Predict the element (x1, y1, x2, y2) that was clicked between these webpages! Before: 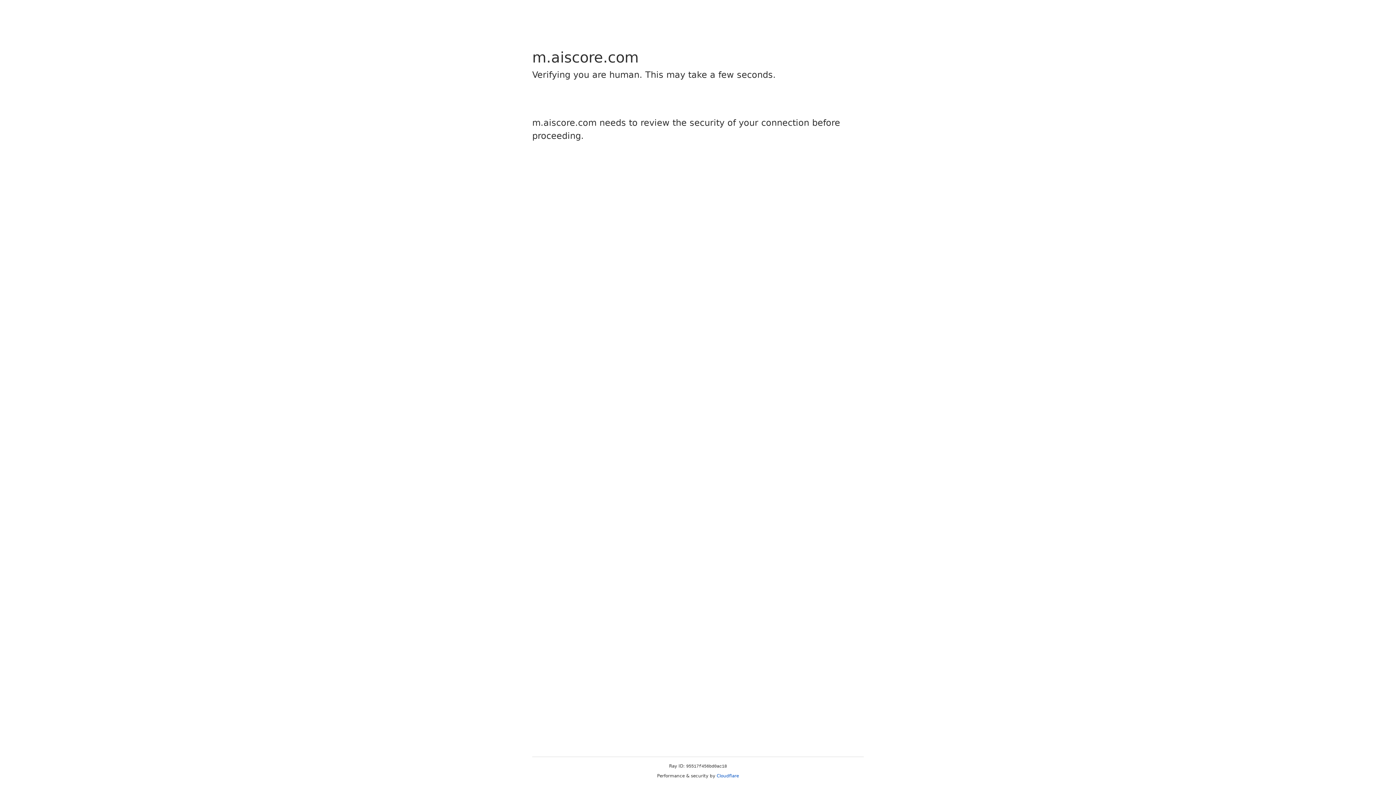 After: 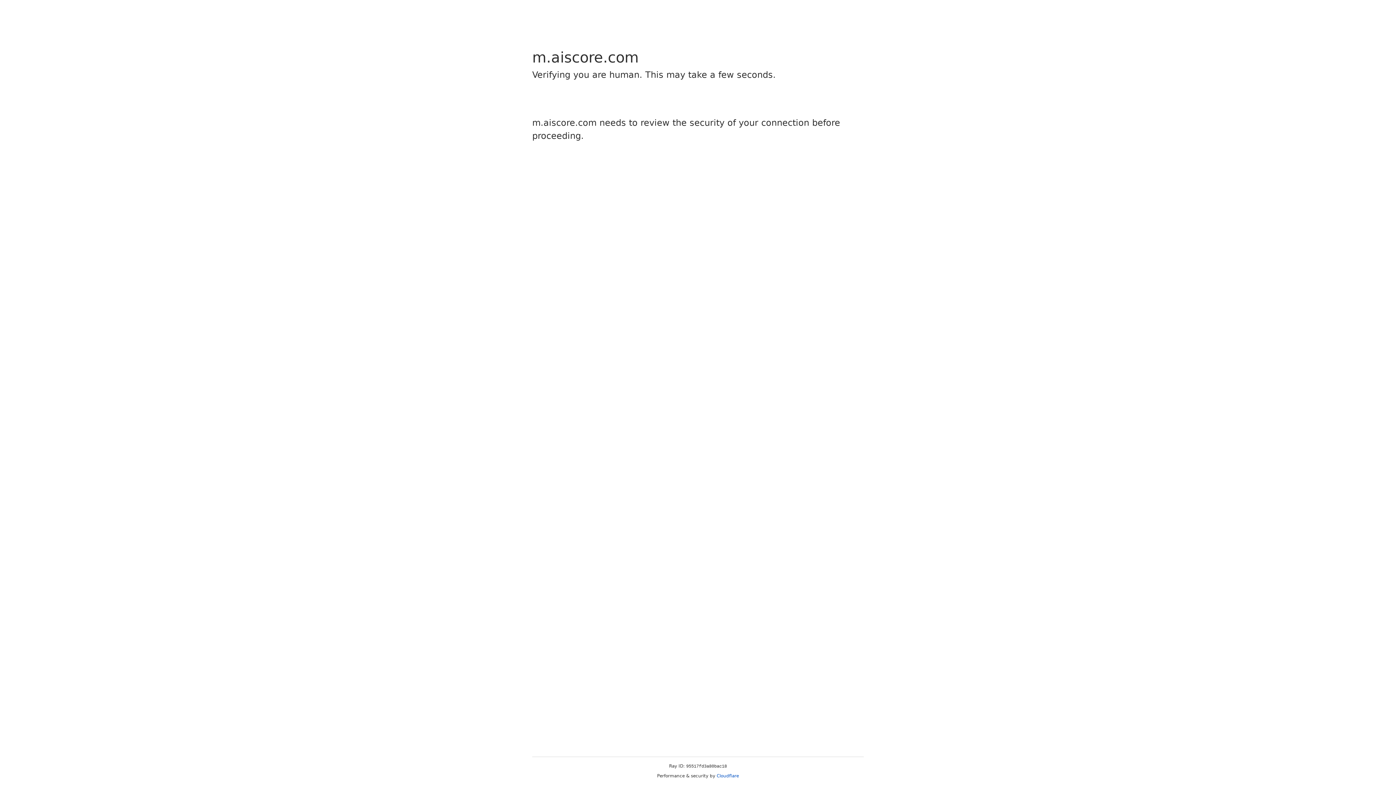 Action: bbox: (716, 773, 739, 778) label: Cloudflare